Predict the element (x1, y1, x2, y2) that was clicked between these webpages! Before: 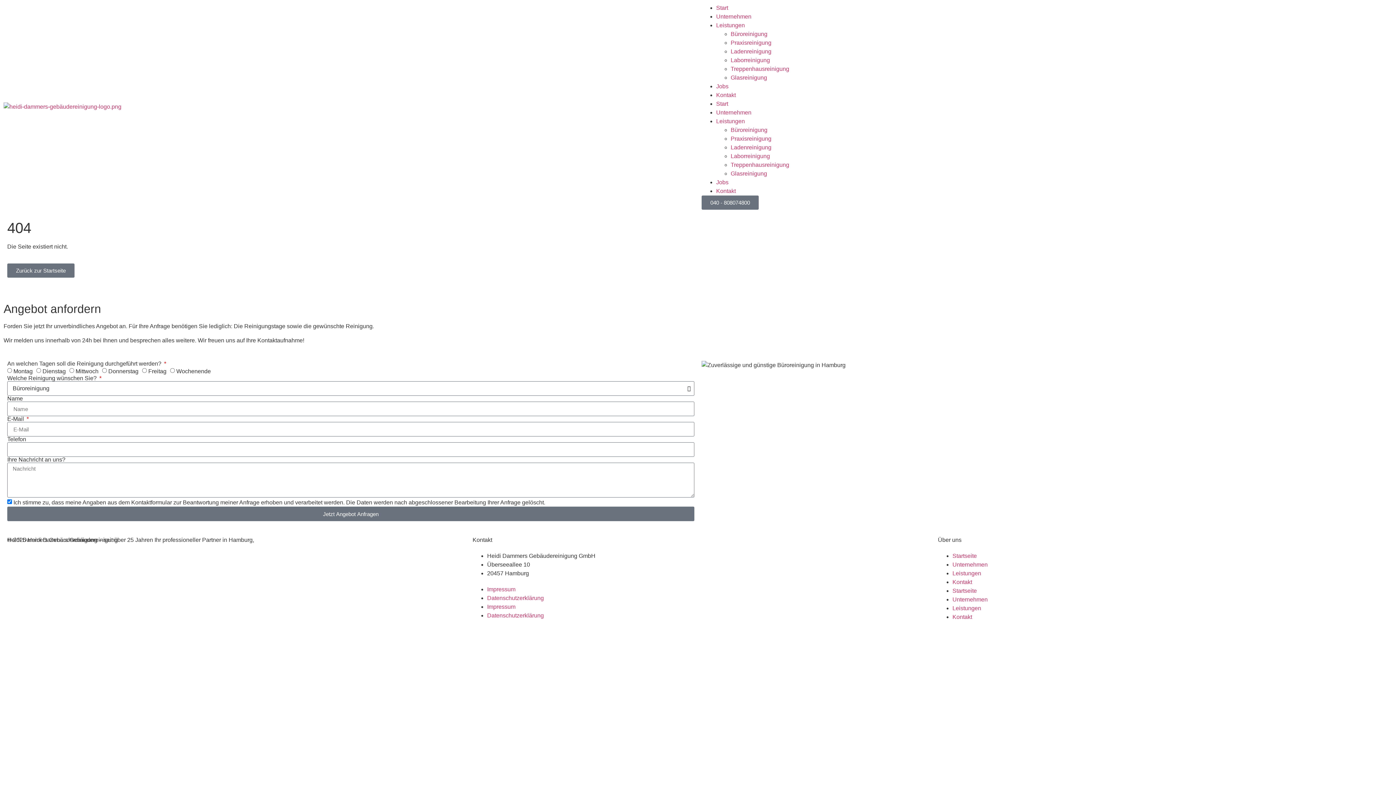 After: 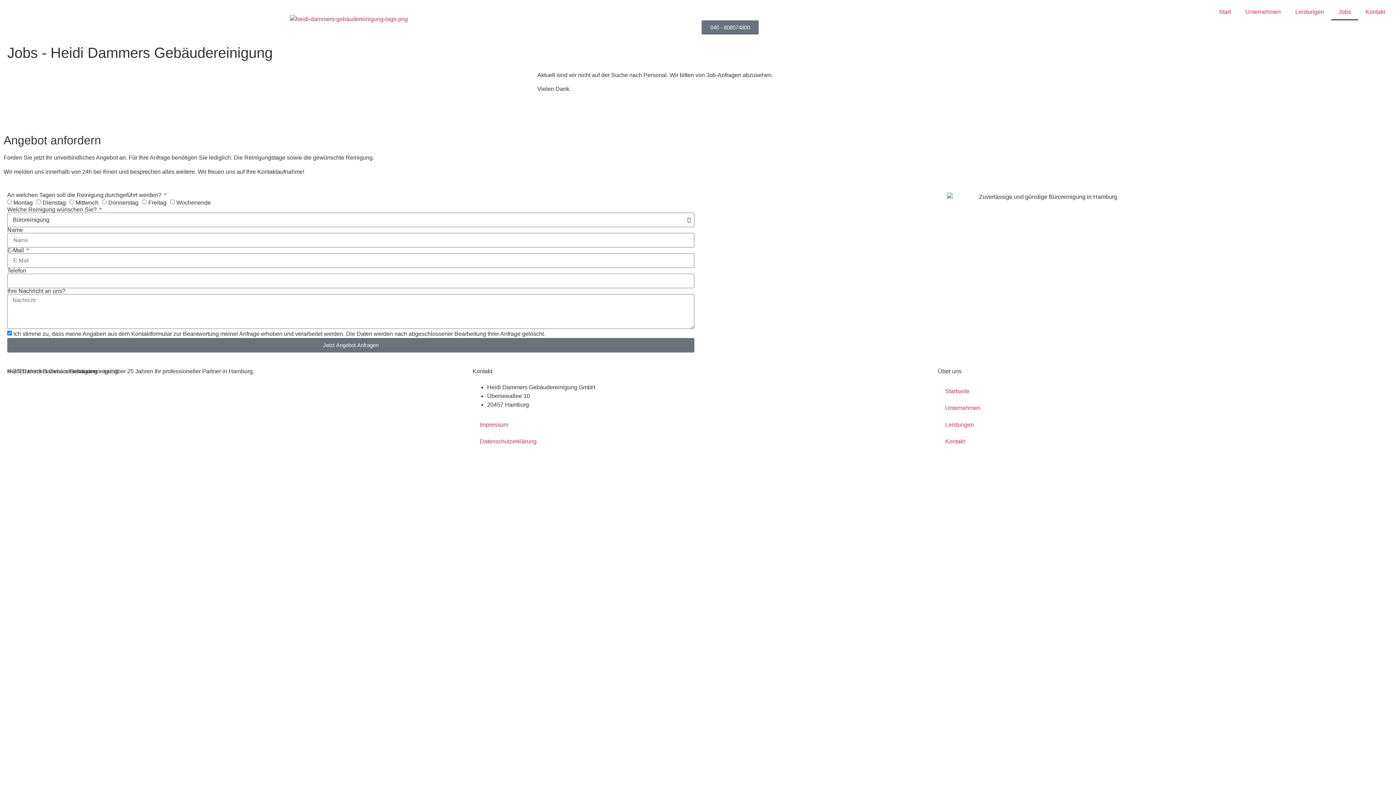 Action: label: Jobs bbox: (716, 83, 728, 89)